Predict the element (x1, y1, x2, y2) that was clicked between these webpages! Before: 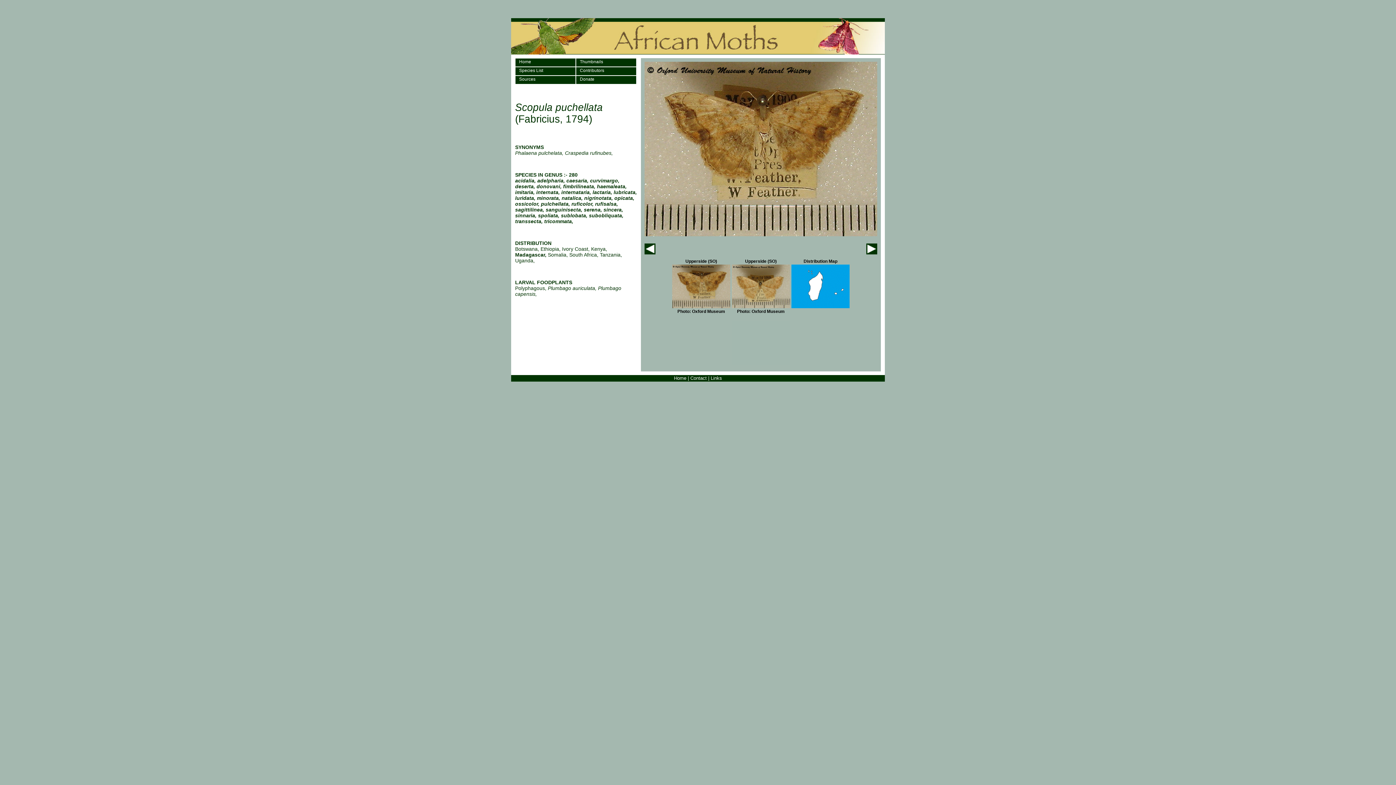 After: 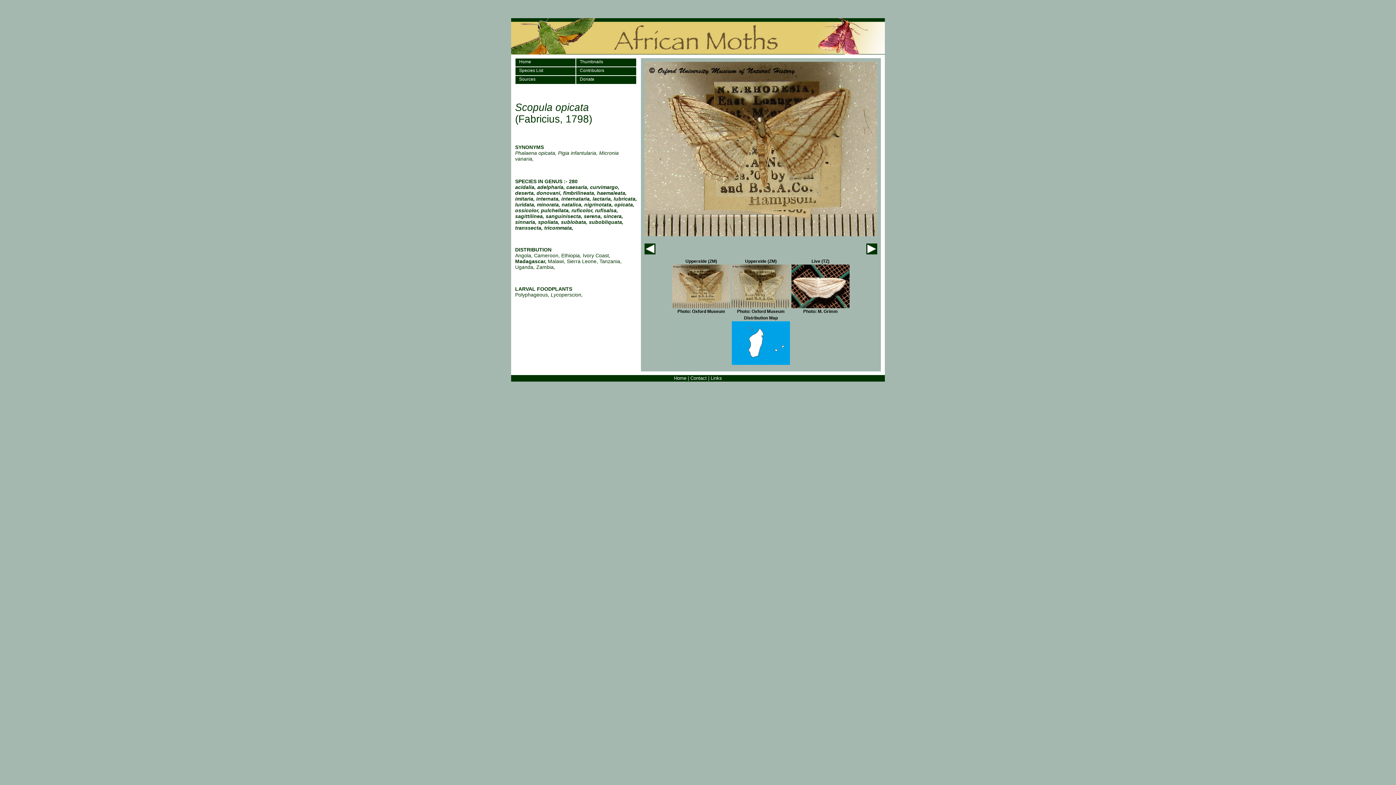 Action: bbox: (644, 249, 655, 255)